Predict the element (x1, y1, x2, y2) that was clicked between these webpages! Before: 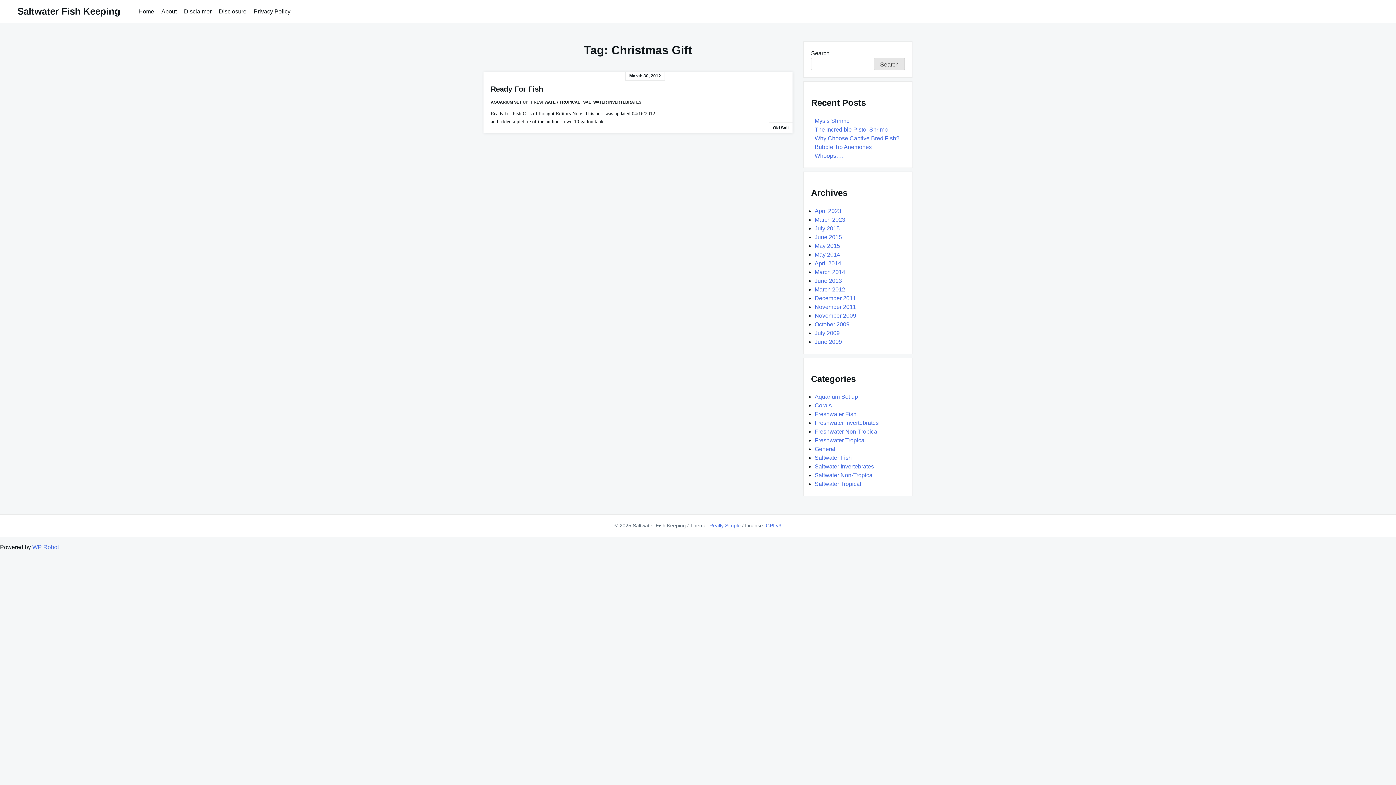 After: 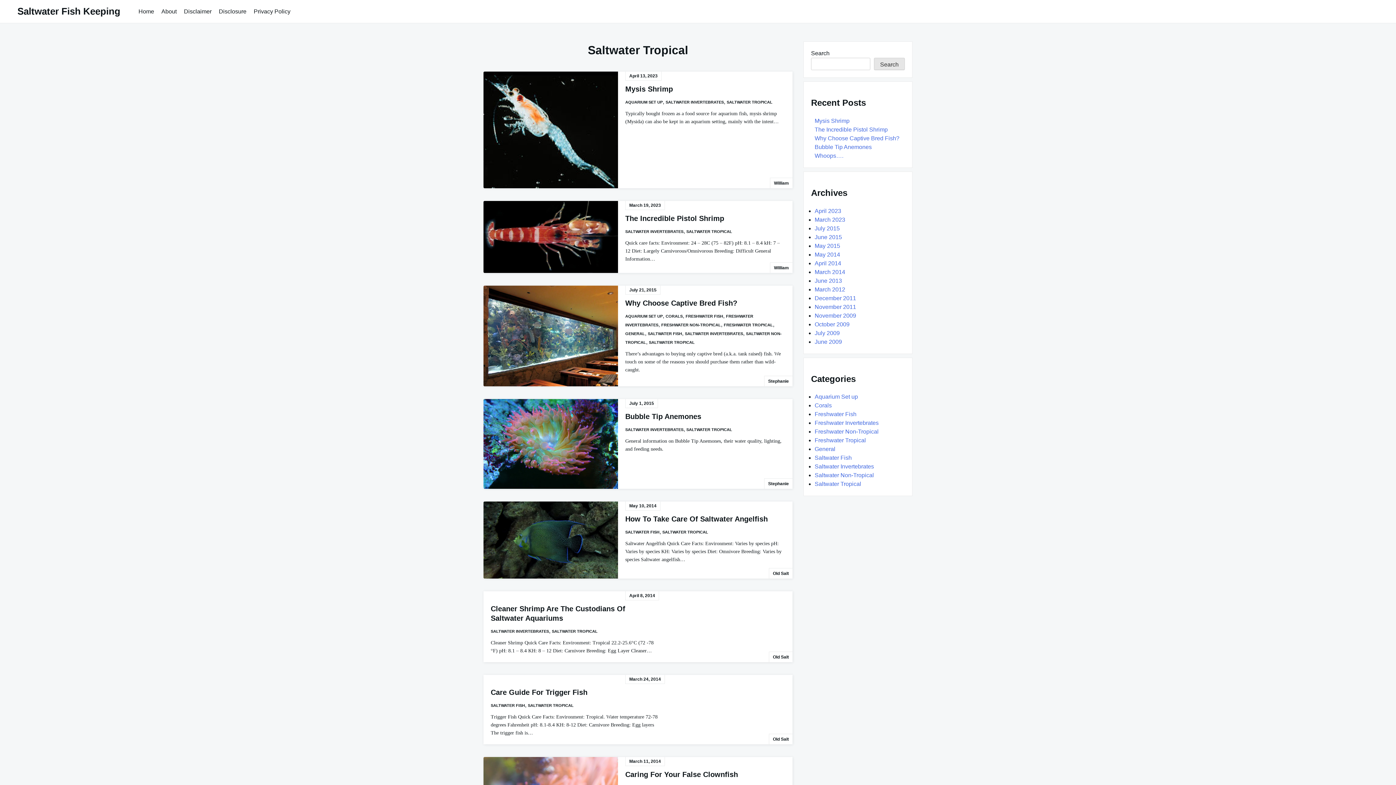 Action: label: Saltwater Tropical bbox: (814, 481, 861, 487)